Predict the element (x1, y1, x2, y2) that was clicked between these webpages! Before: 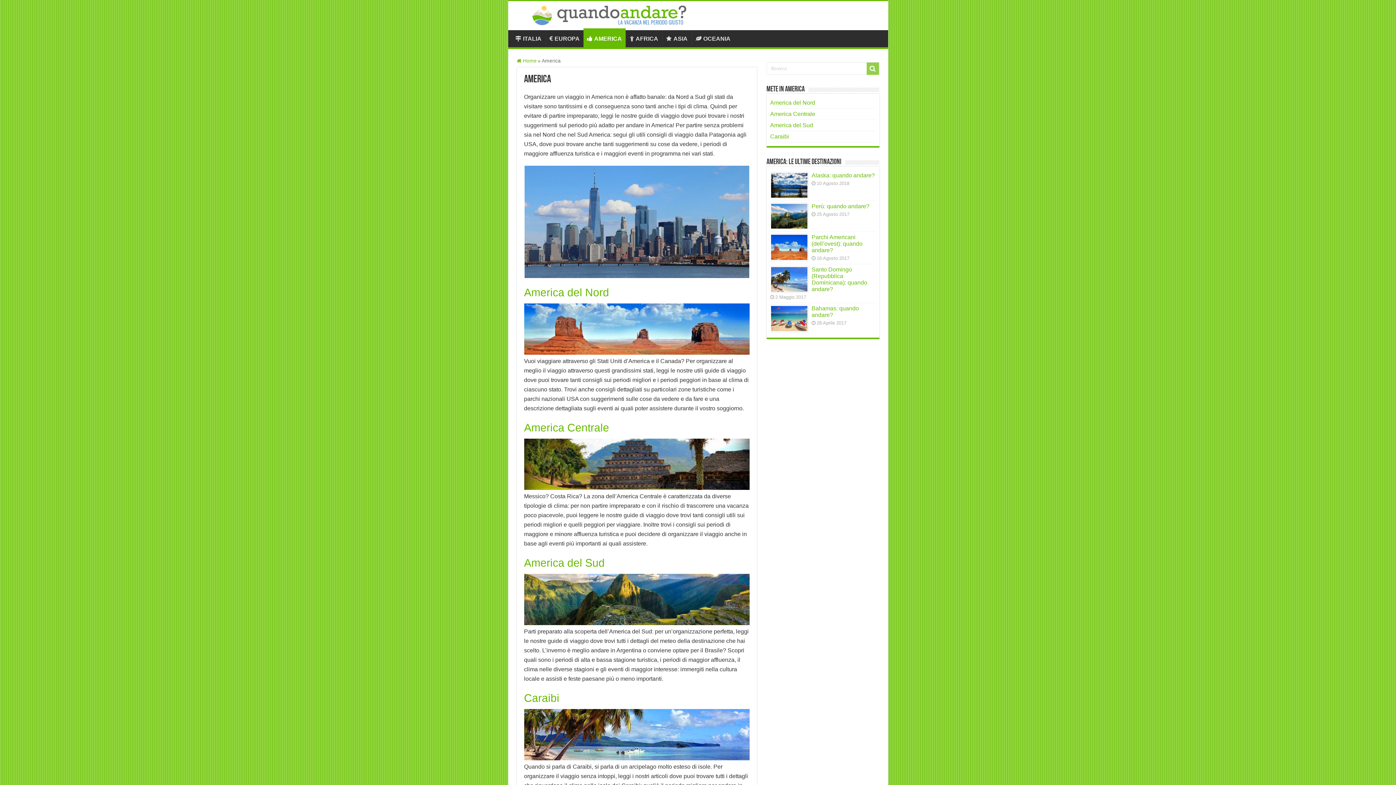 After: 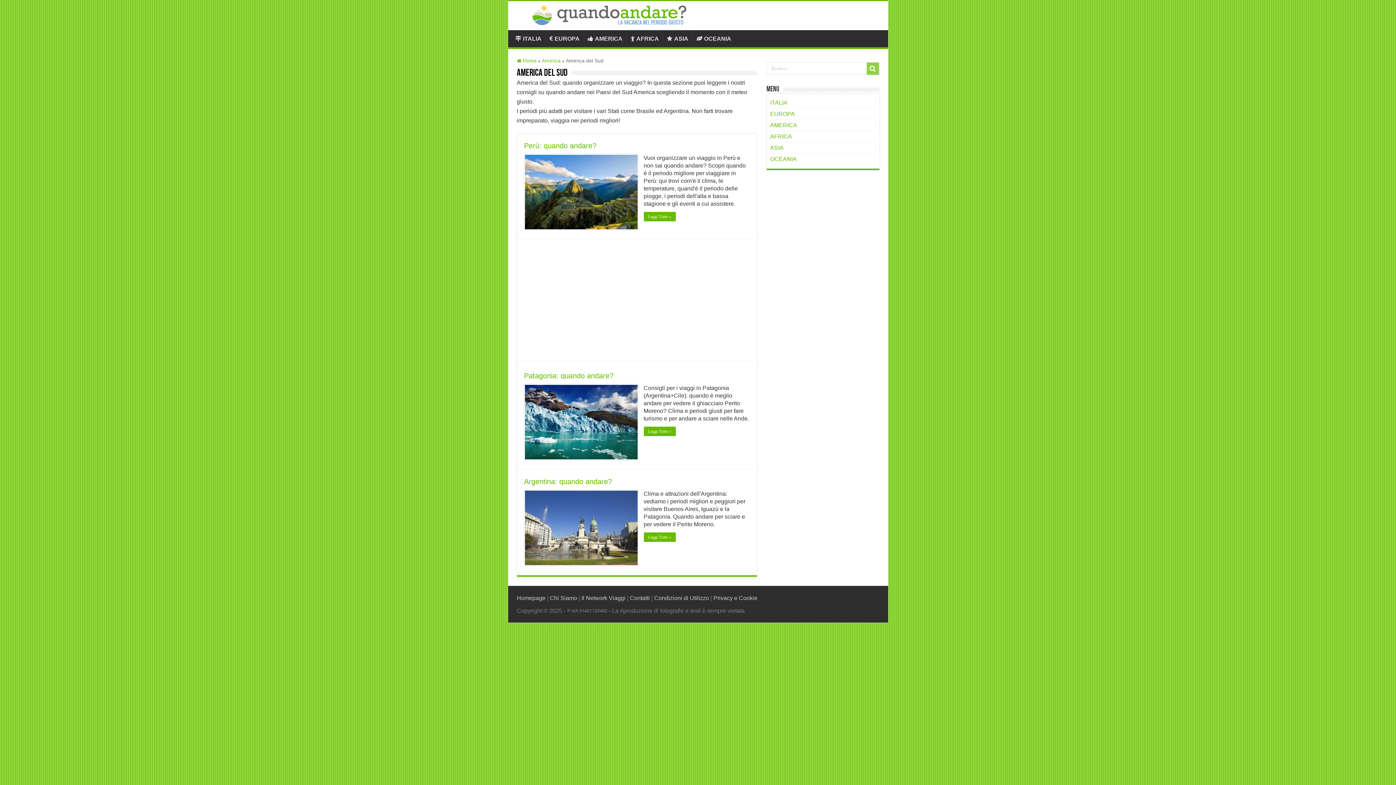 Action: bbox: (770, 122, 813, 128) label: America del Sud